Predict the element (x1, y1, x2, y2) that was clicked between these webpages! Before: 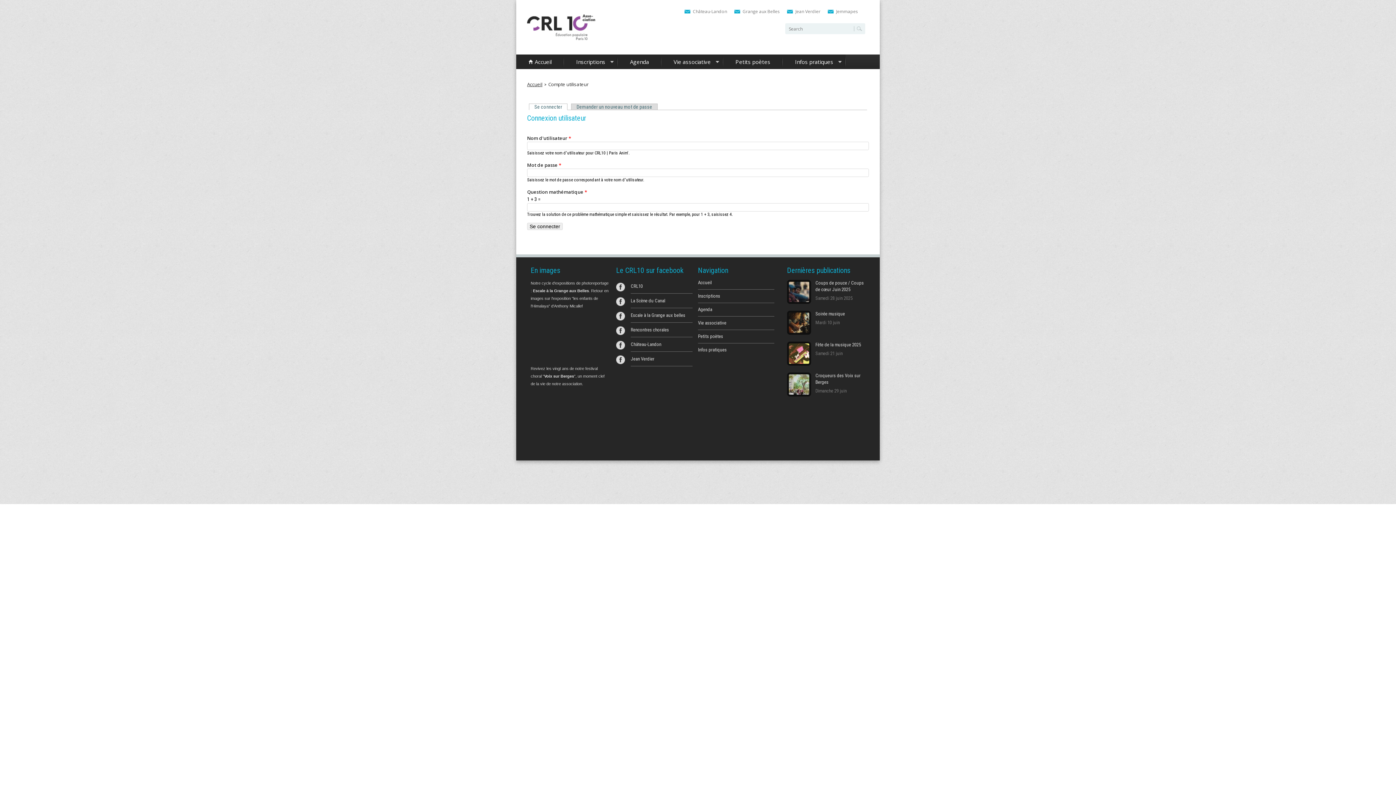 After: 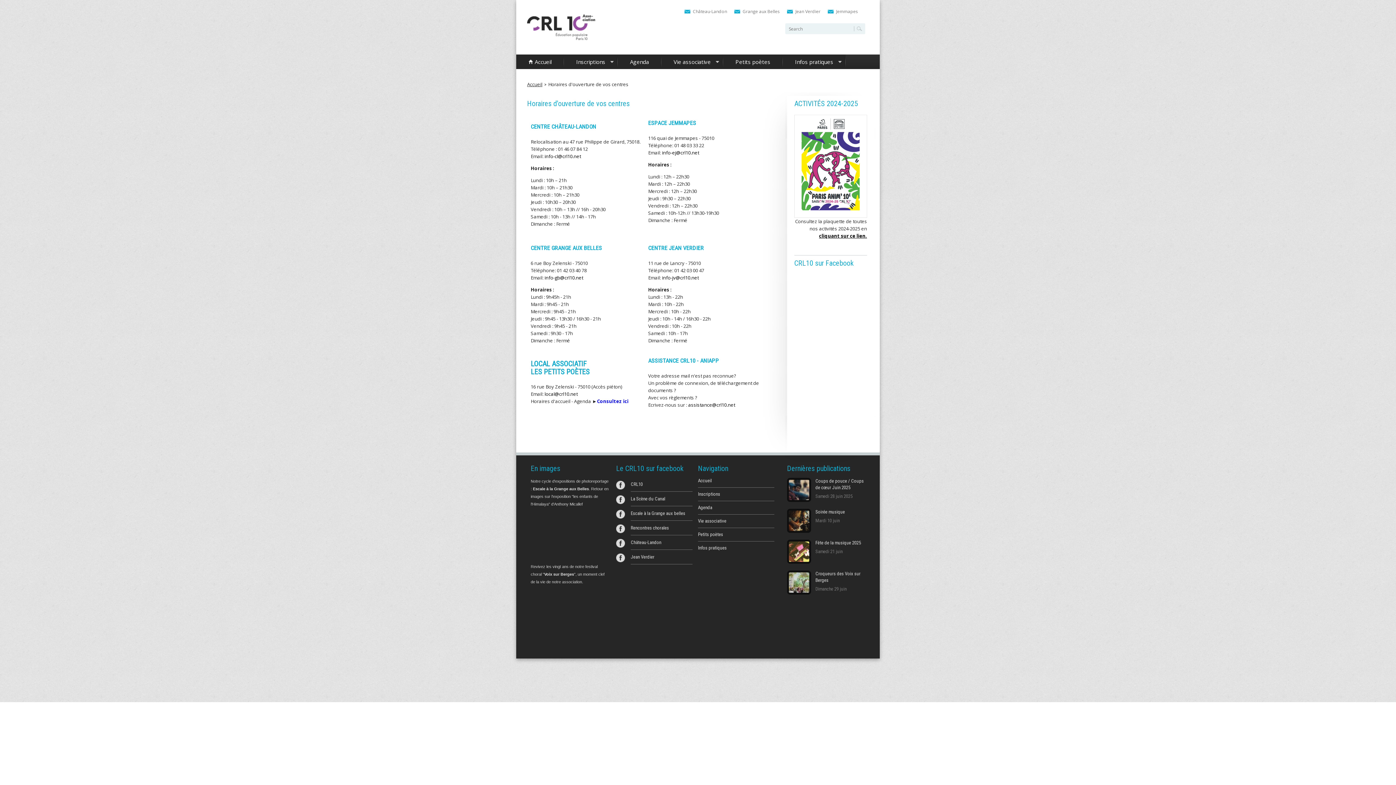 Action: label: Infos pratiques bbox: (698, 343, 774, 356)